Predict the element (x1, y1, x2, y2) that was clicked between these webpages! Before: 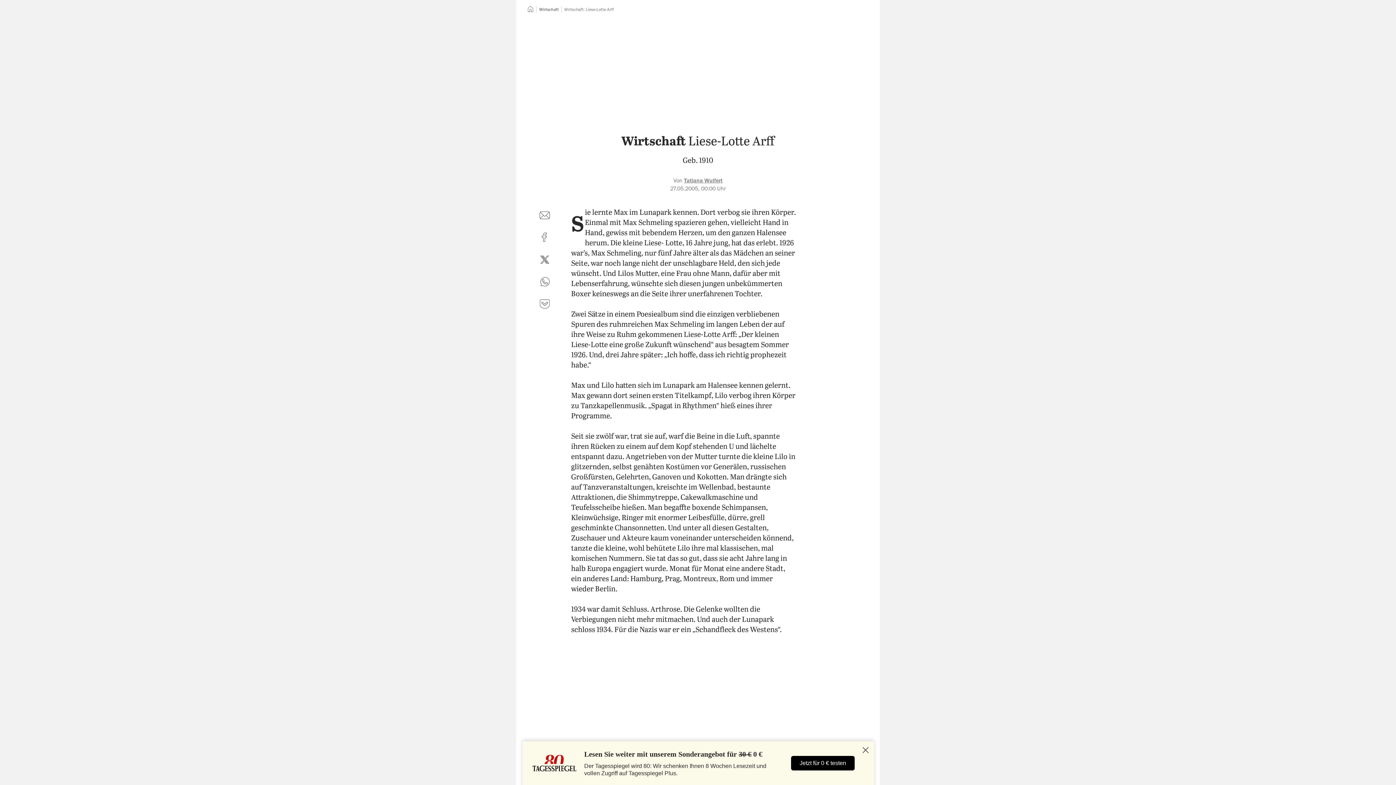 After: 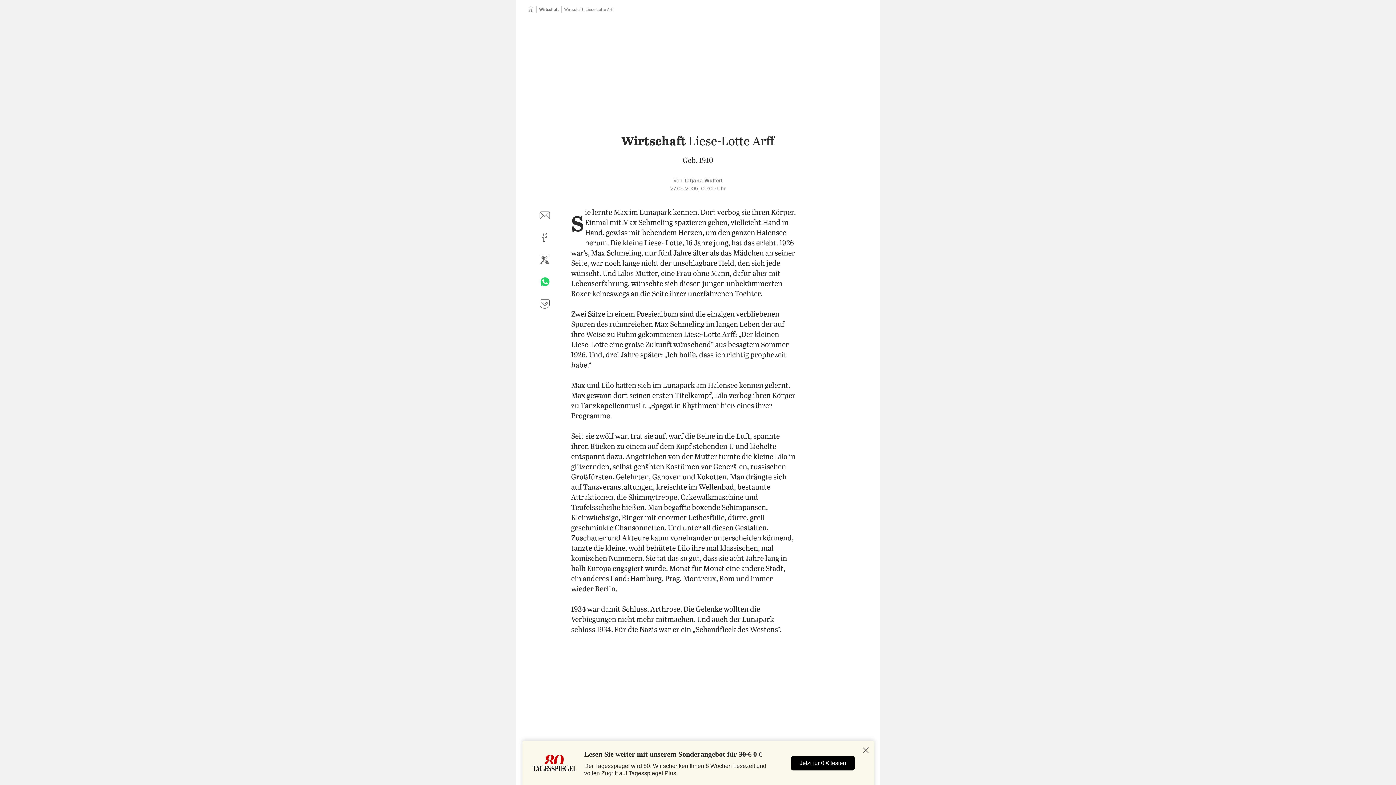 Action: bbox: (536, 273, 553, 290) label: per WhatsApp teilen